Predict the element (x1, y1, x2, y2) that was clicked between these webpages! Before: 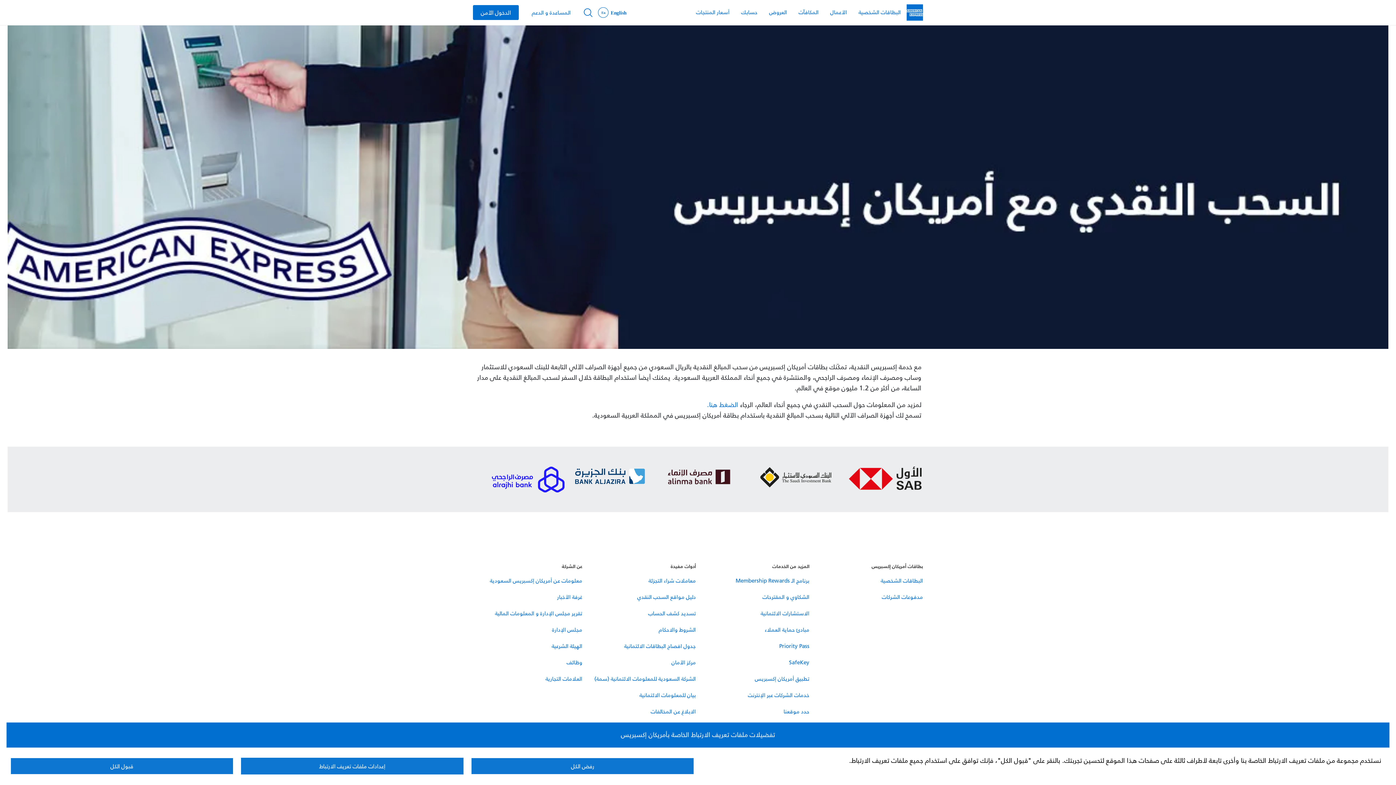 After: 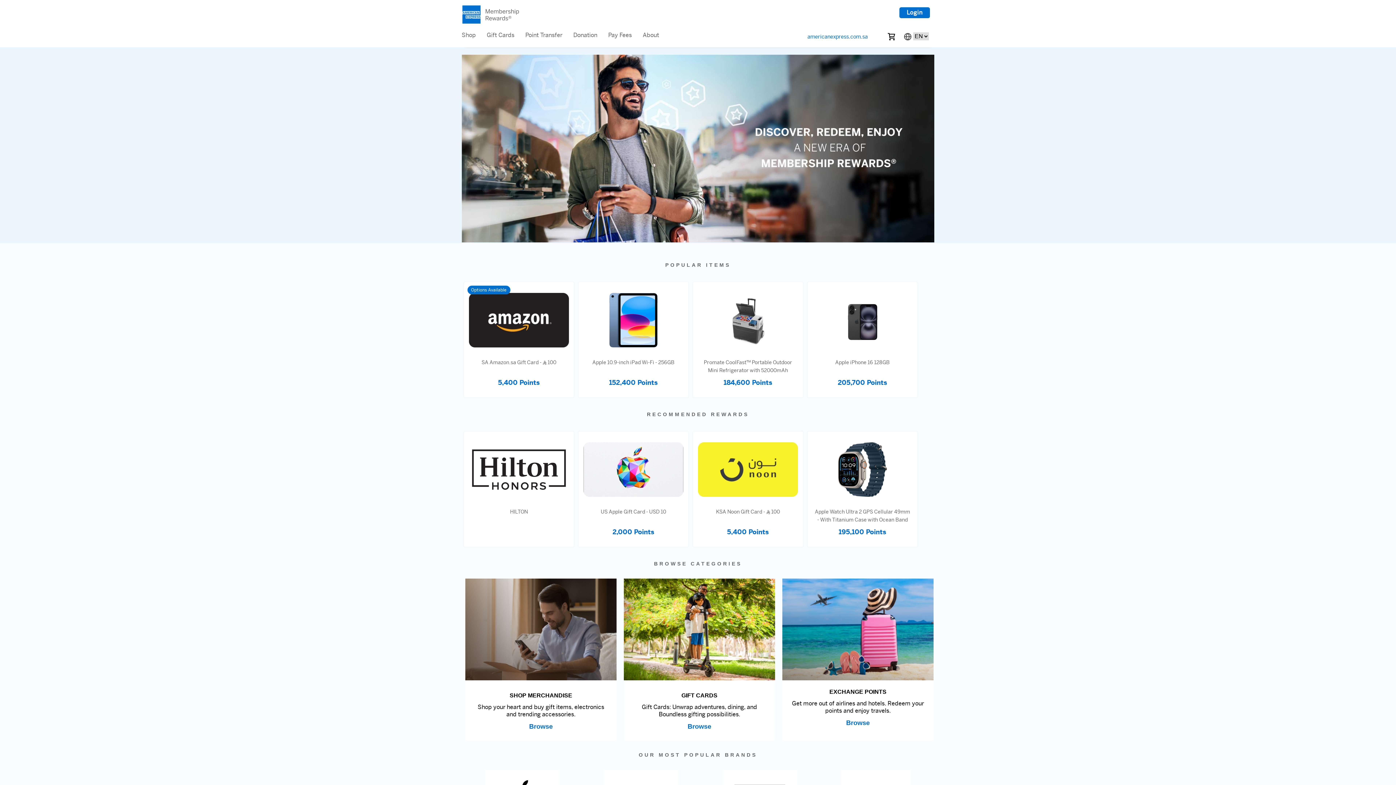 Action: label: برنامج الـ Membership Rewards bbox: (735, 576, 809, 585)